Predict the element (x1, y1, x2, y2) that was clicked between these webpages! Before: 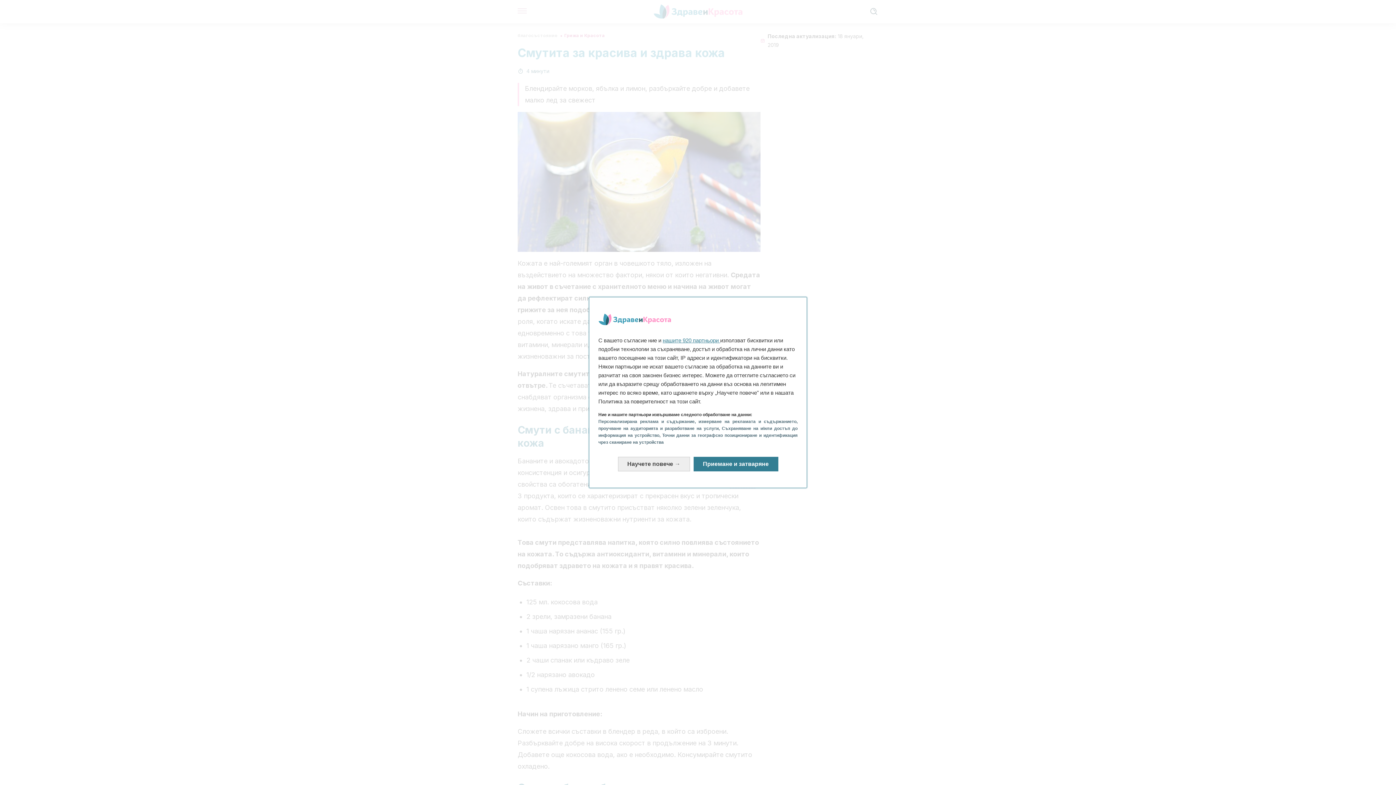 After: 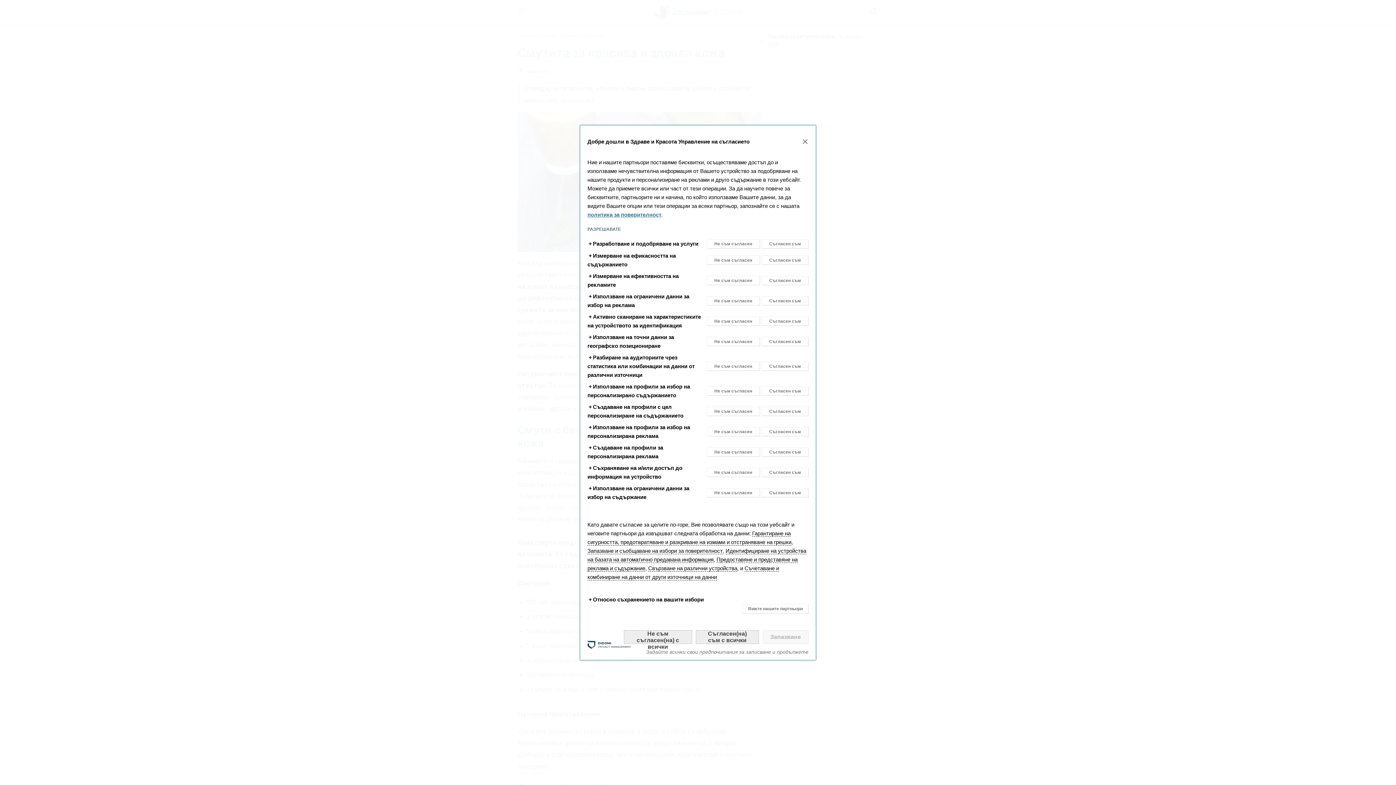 Action: label: Научете повече: Конфигуриране на Вашите съгласия bbox: (618, 457, 690, 471)